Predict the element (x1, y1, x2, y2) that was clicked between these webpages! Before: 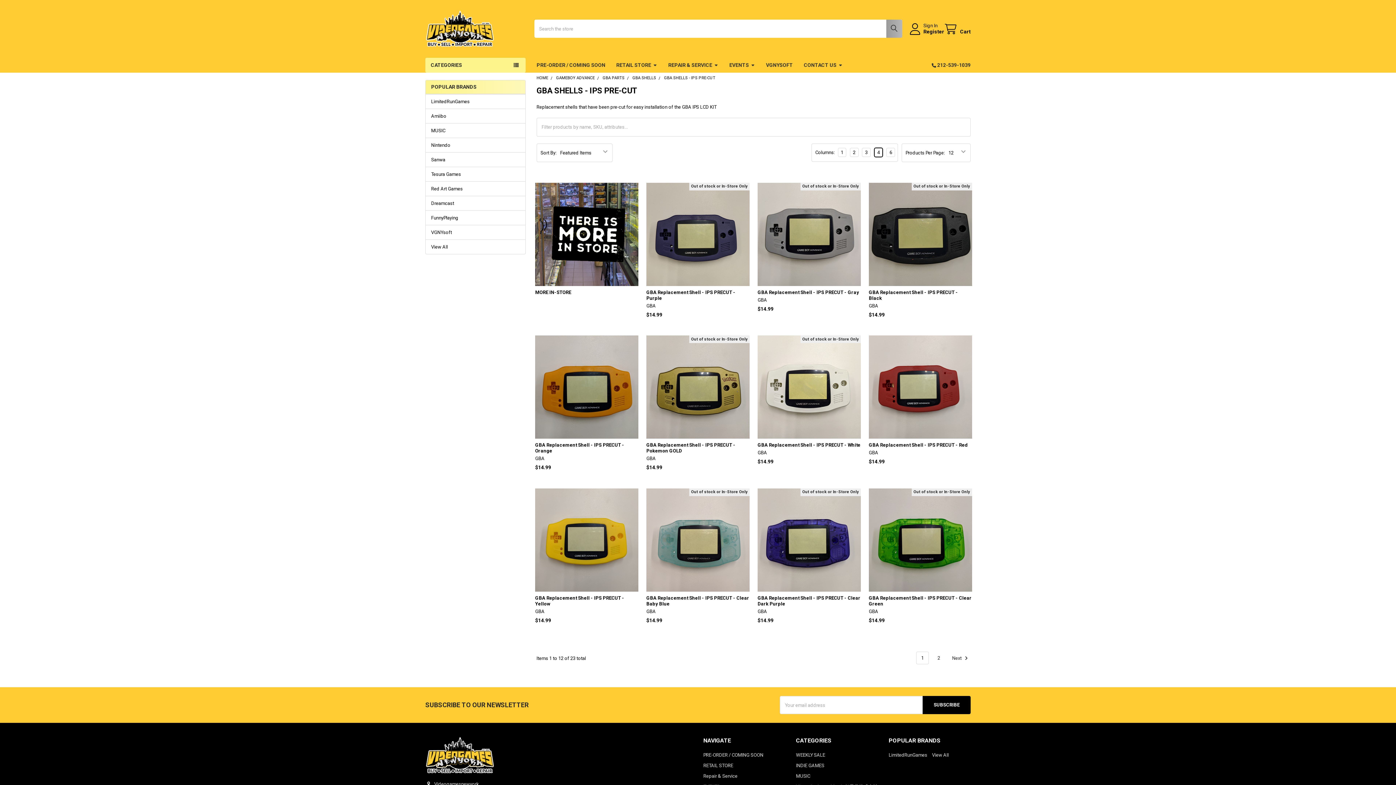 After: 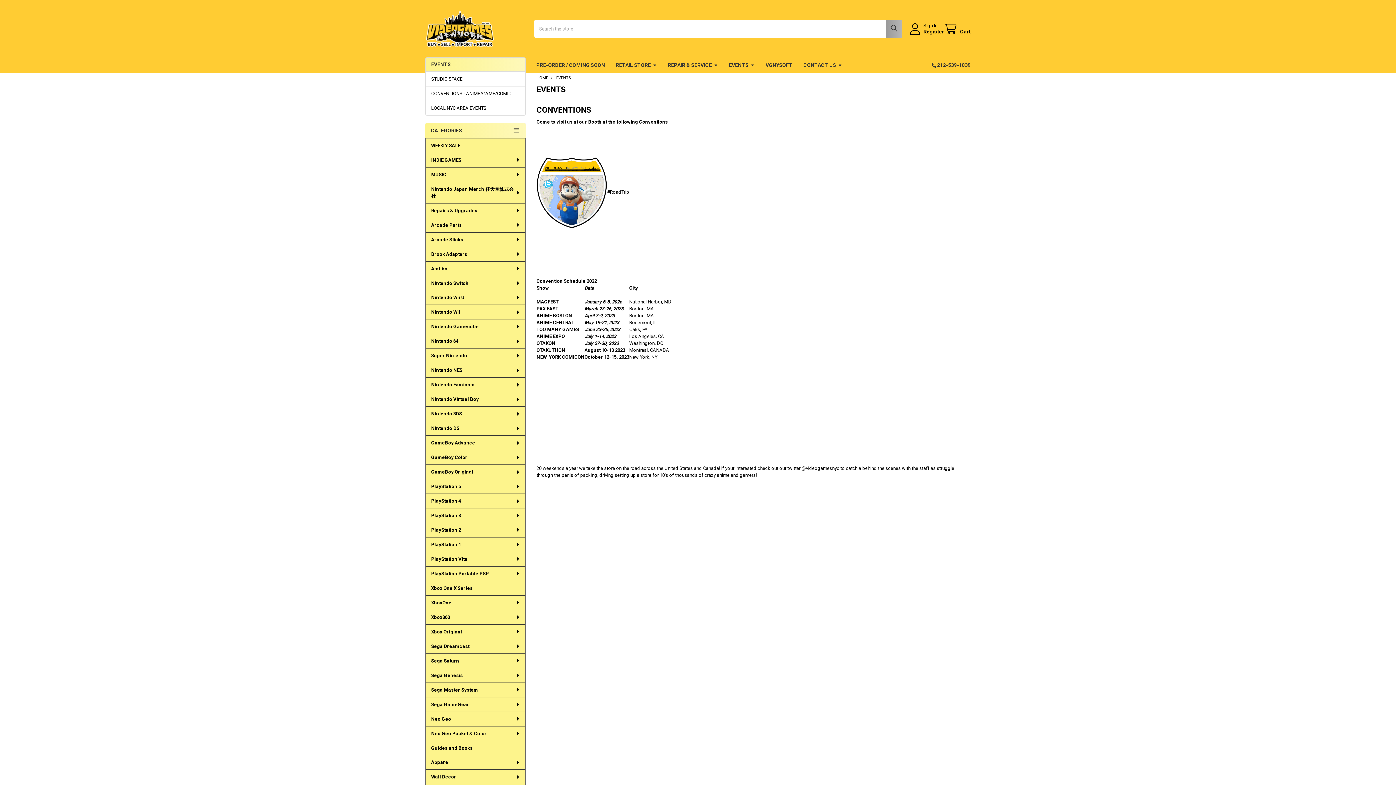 Action: label: EVENTS bbox: (724, 57, 760, 72)